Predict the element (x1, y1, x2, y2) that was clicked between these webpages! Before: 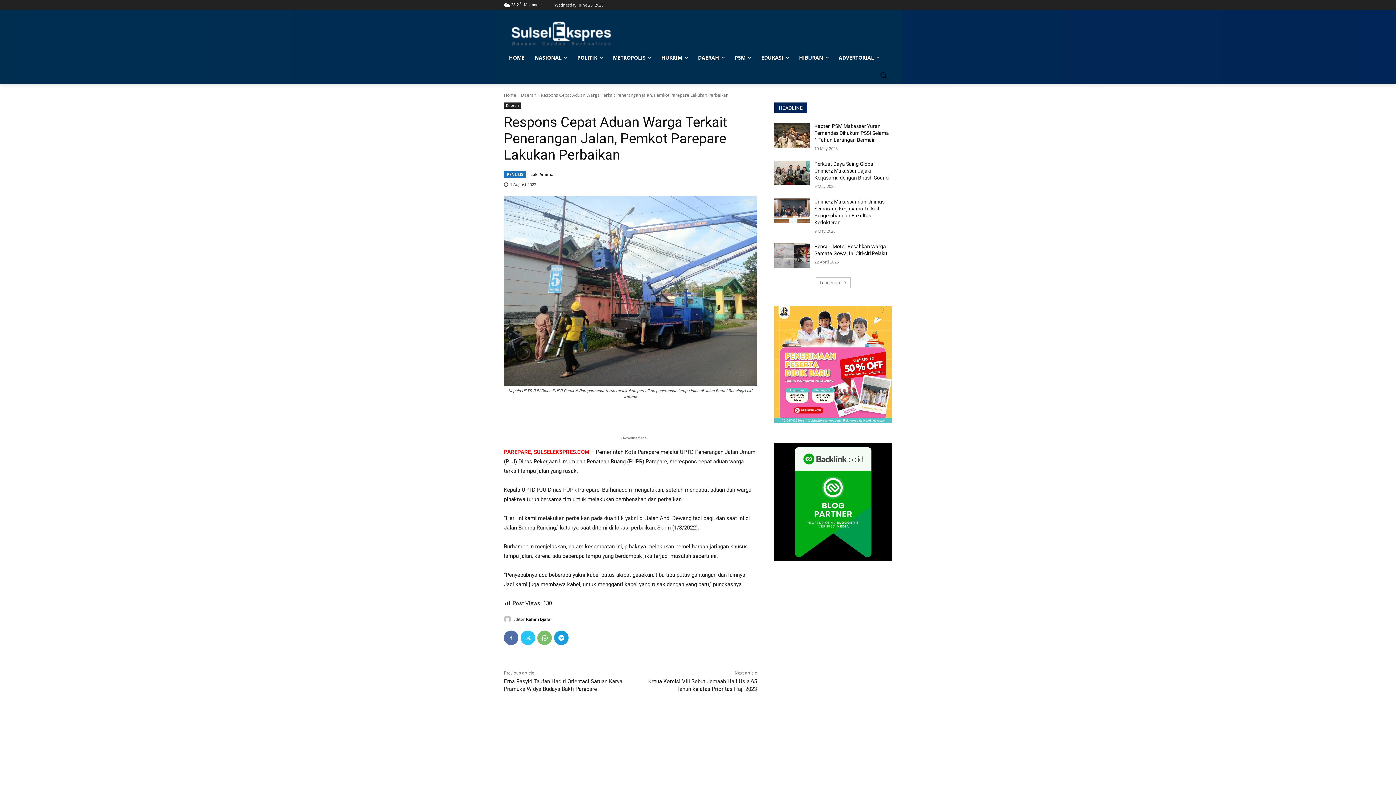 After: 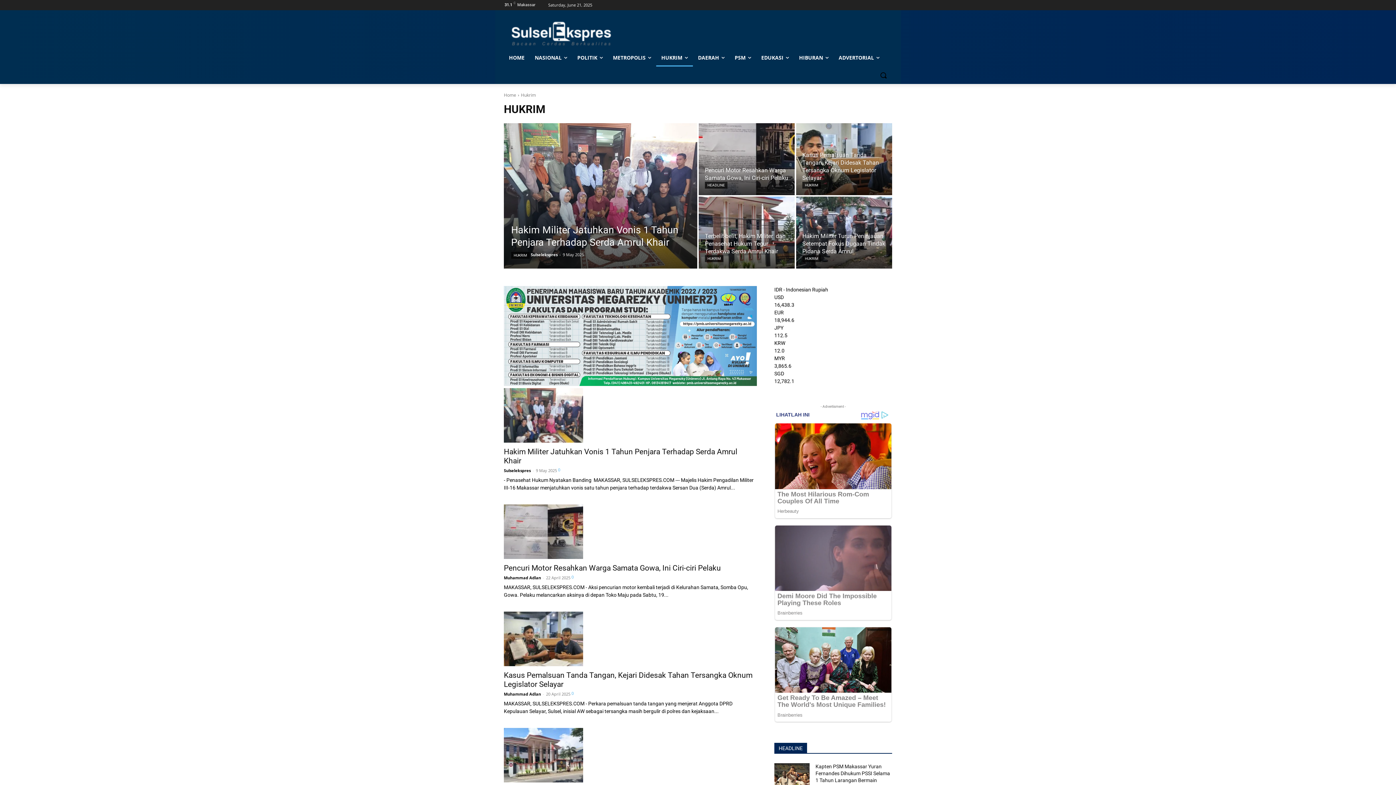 Action: bbox: (656, 49, 693, 66) label: HUKRIM